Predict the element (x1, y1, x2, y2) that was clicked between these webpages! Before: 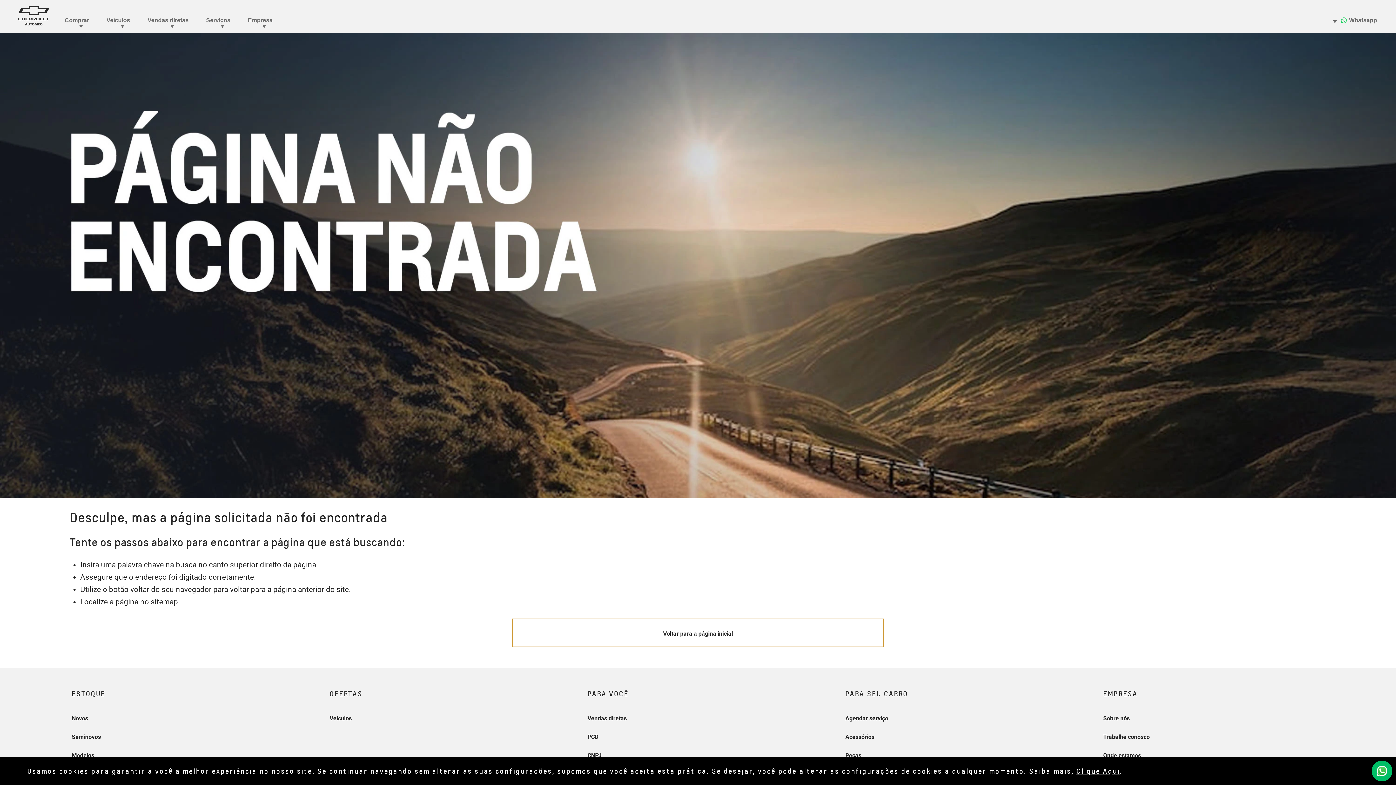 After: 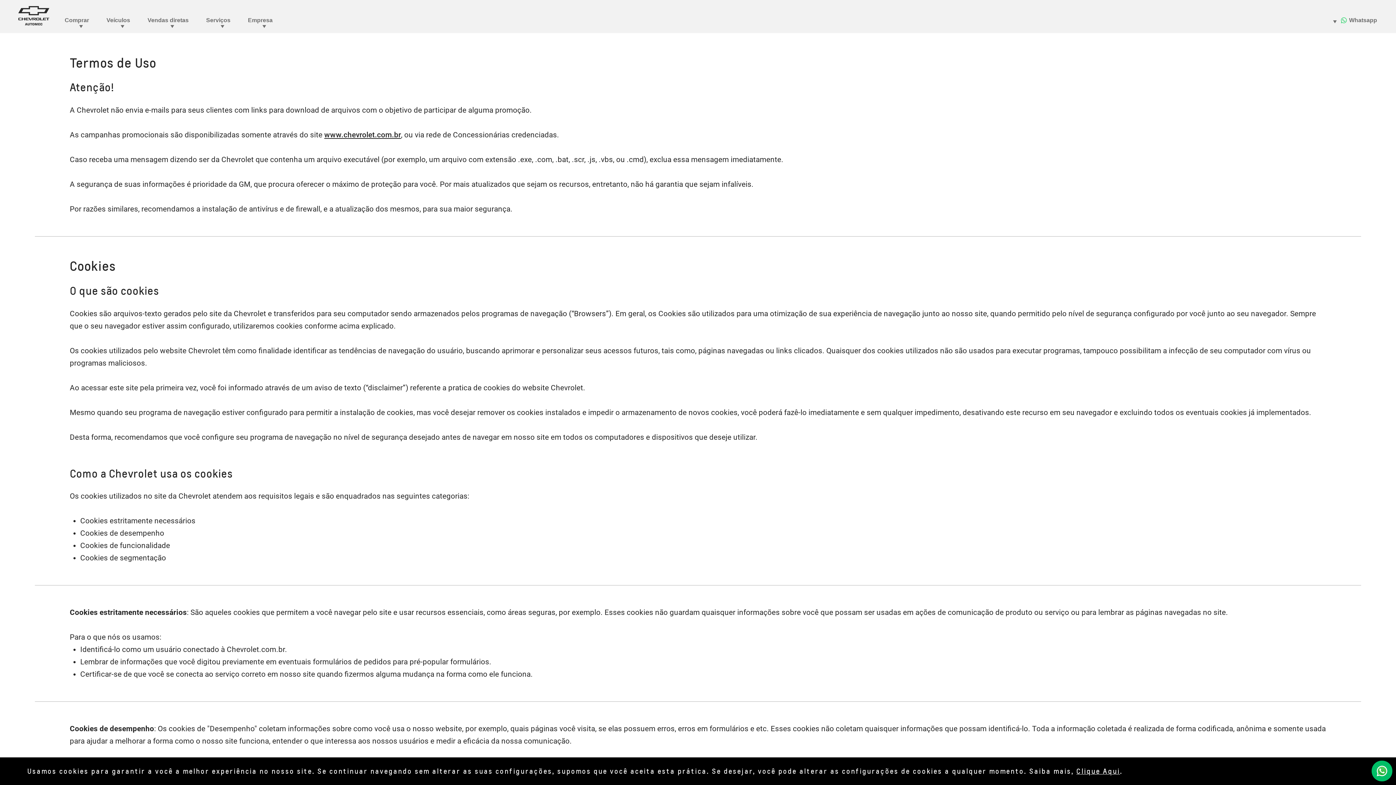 Action: label: Clique Aqui bbox: (1076, 767, 1120, 775)